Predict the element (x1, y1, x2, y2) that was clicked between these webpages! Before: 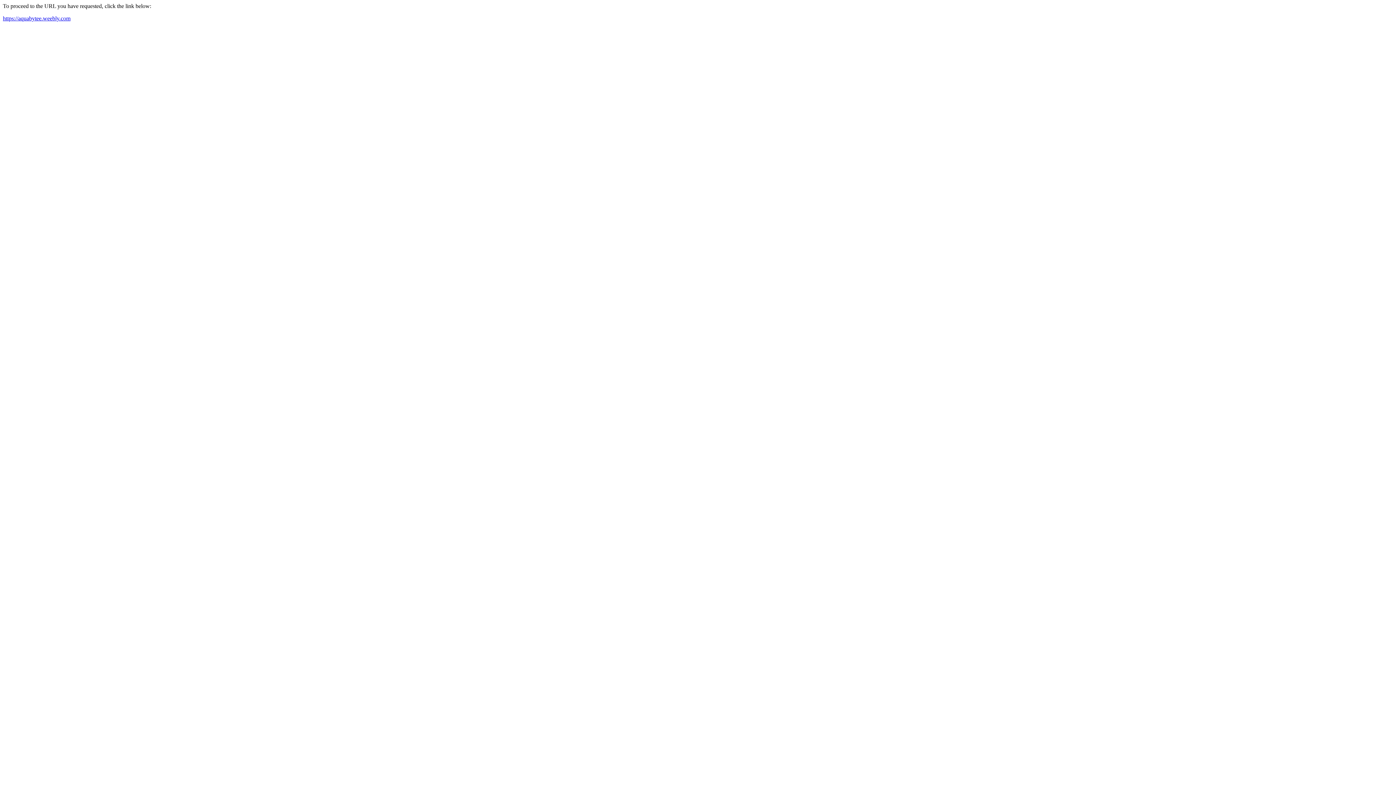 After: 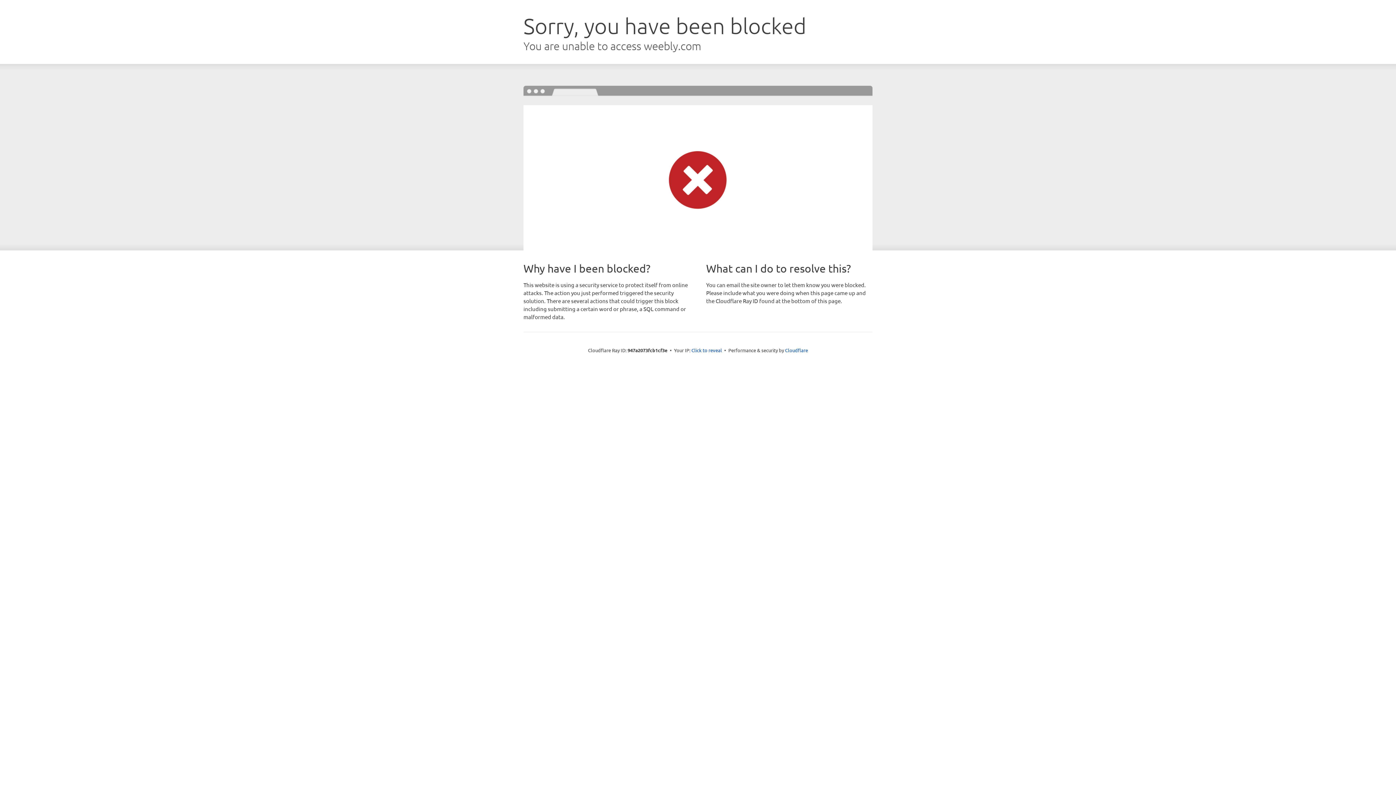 Action: label: https://aquabytee.weebly.com bbox: (2, 15, 70, 21)